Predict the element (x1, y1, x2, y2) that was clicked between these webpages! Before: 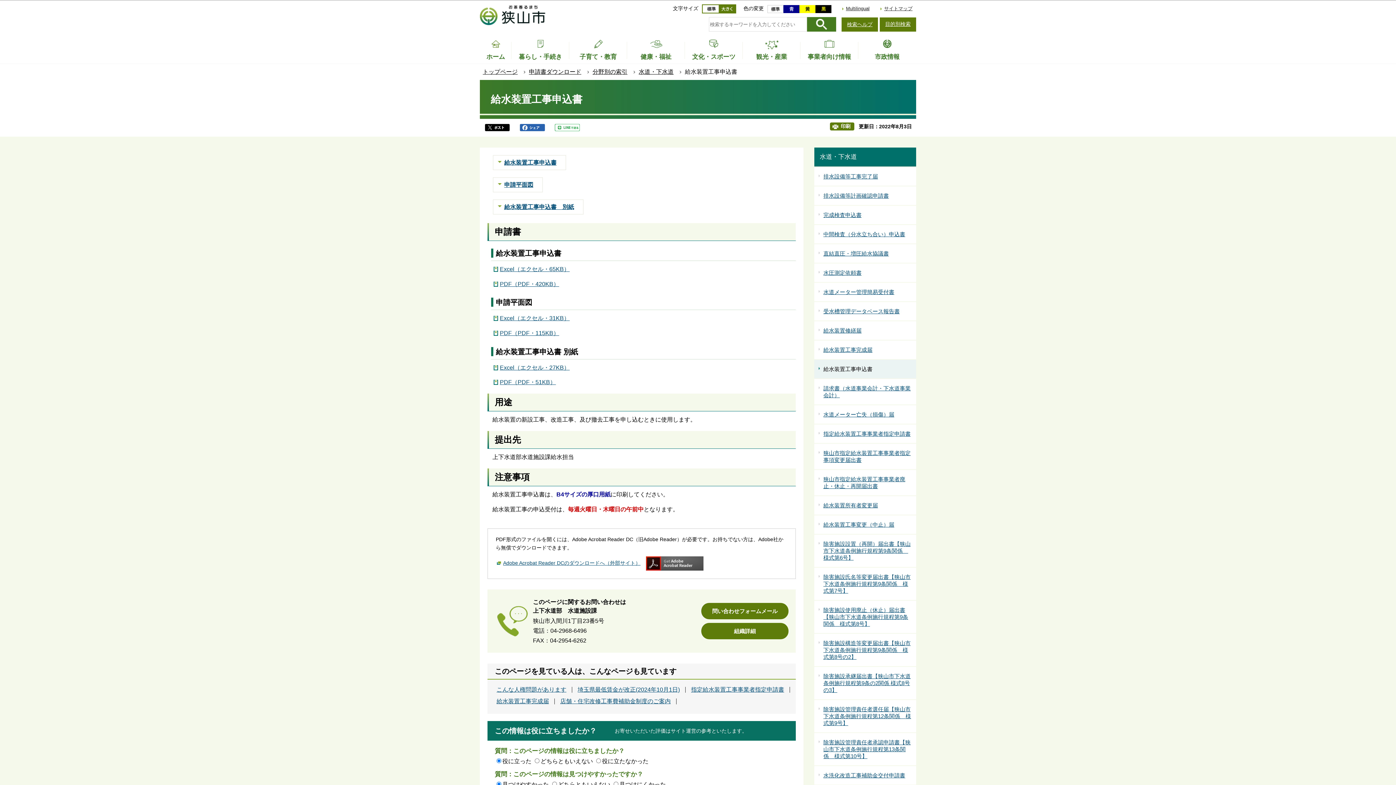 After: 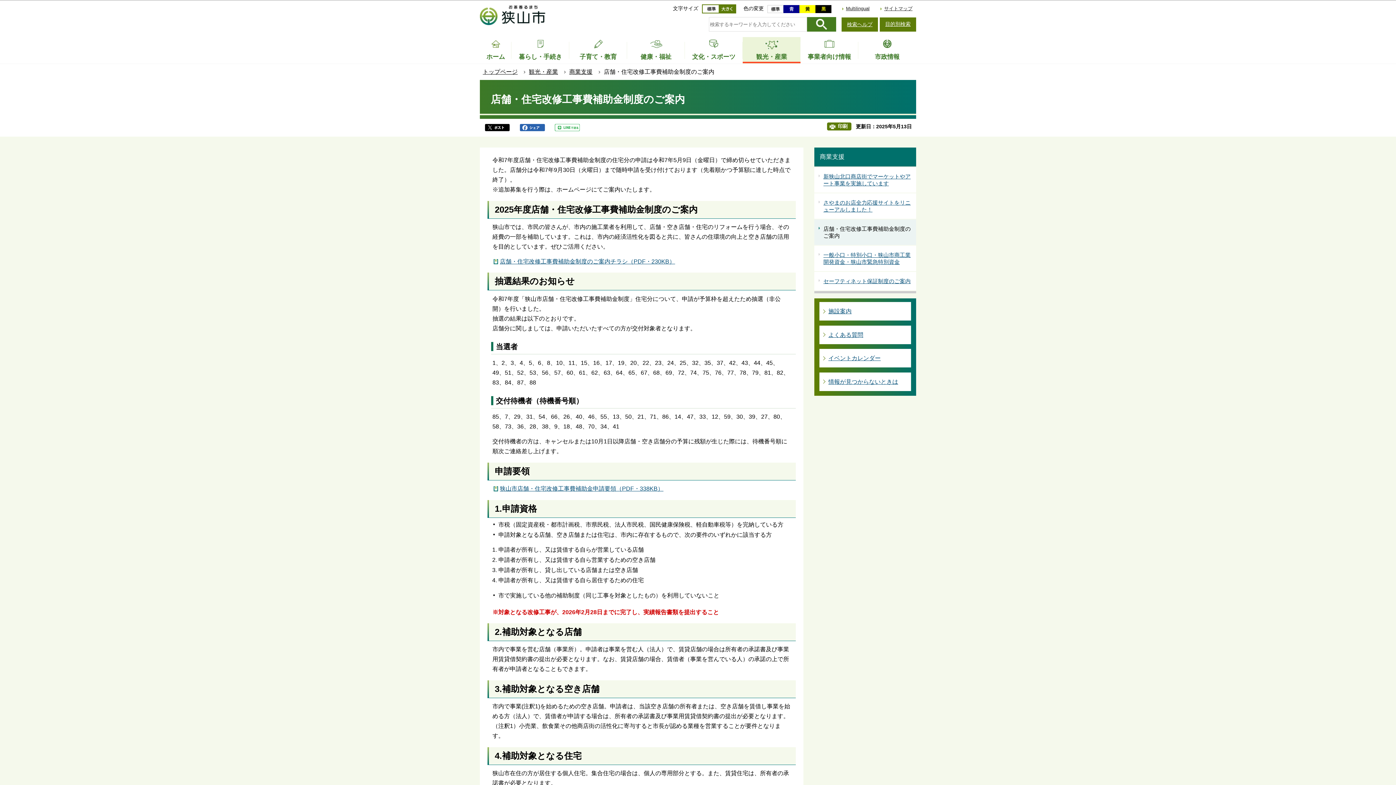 Action: bbox: (560, 698, 670, 704) label: 店舗・住宅改修工事費補助金制度のご案内